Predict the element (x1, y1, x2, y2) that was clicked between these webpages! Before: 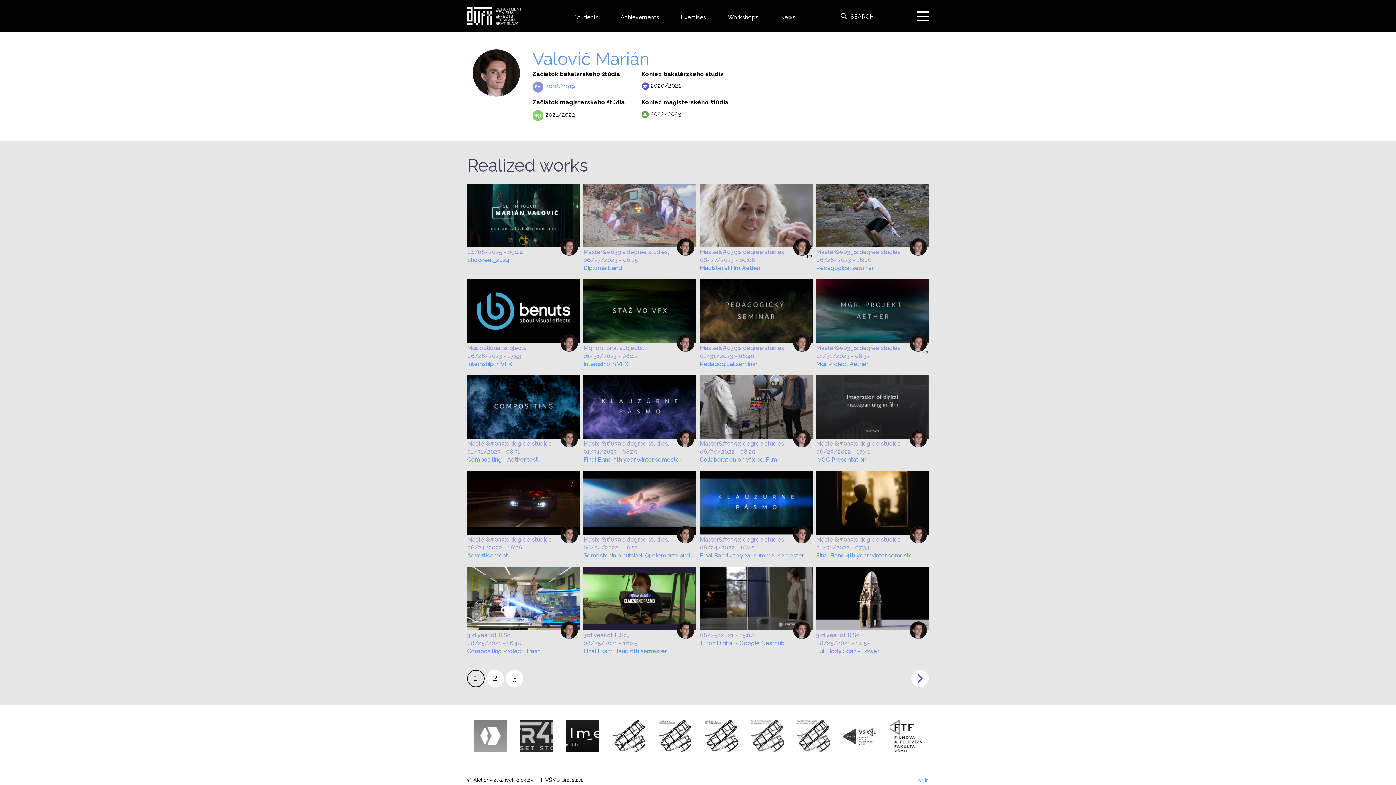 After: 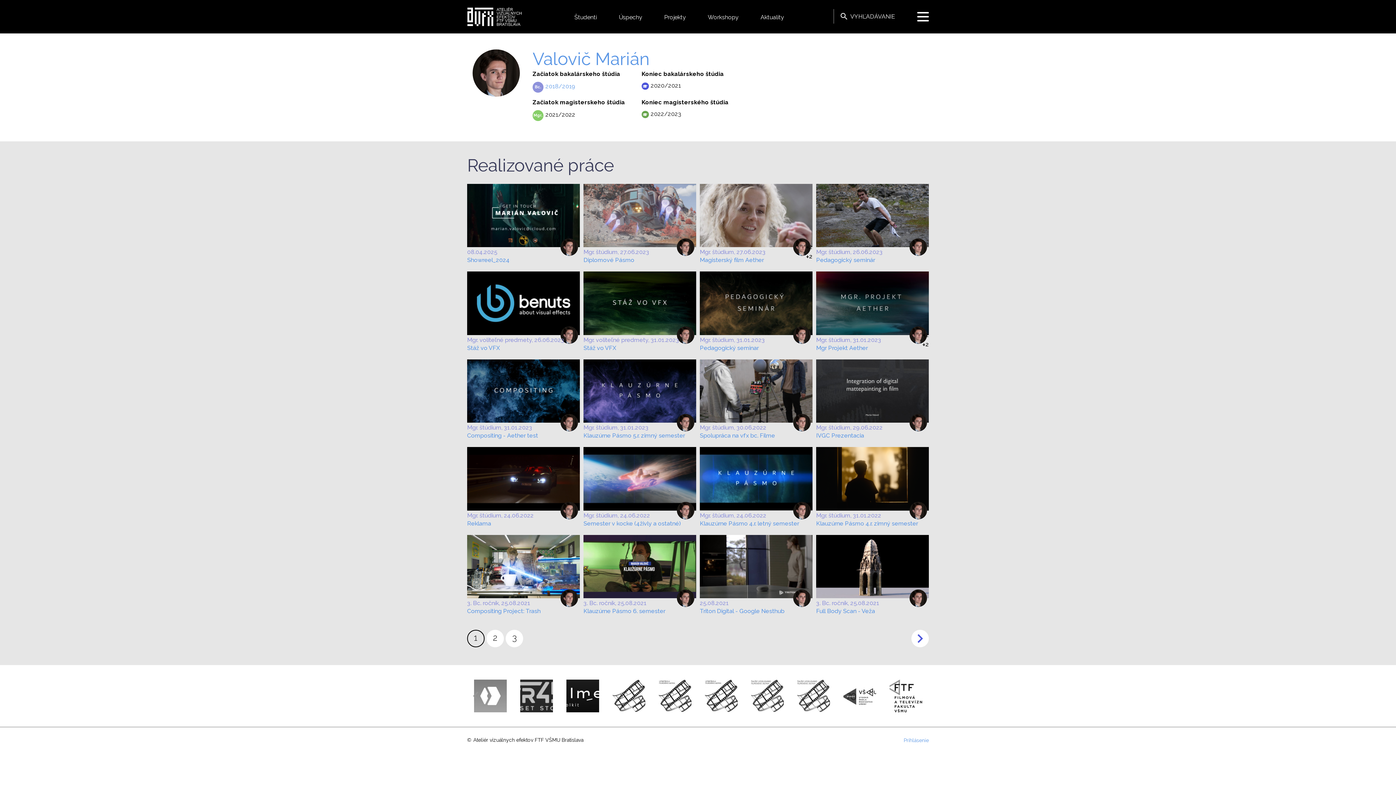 Action: bbox: (909, 526, 927, 543)